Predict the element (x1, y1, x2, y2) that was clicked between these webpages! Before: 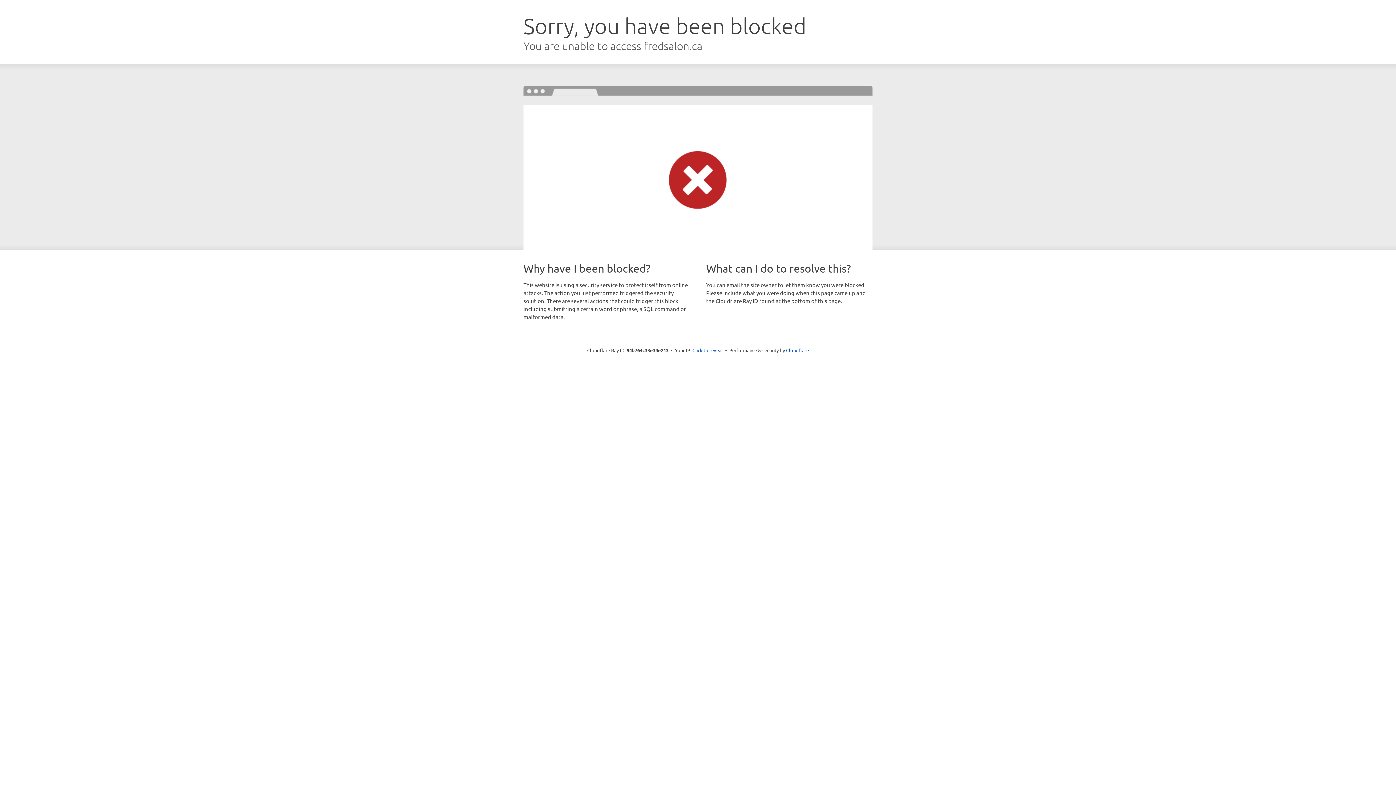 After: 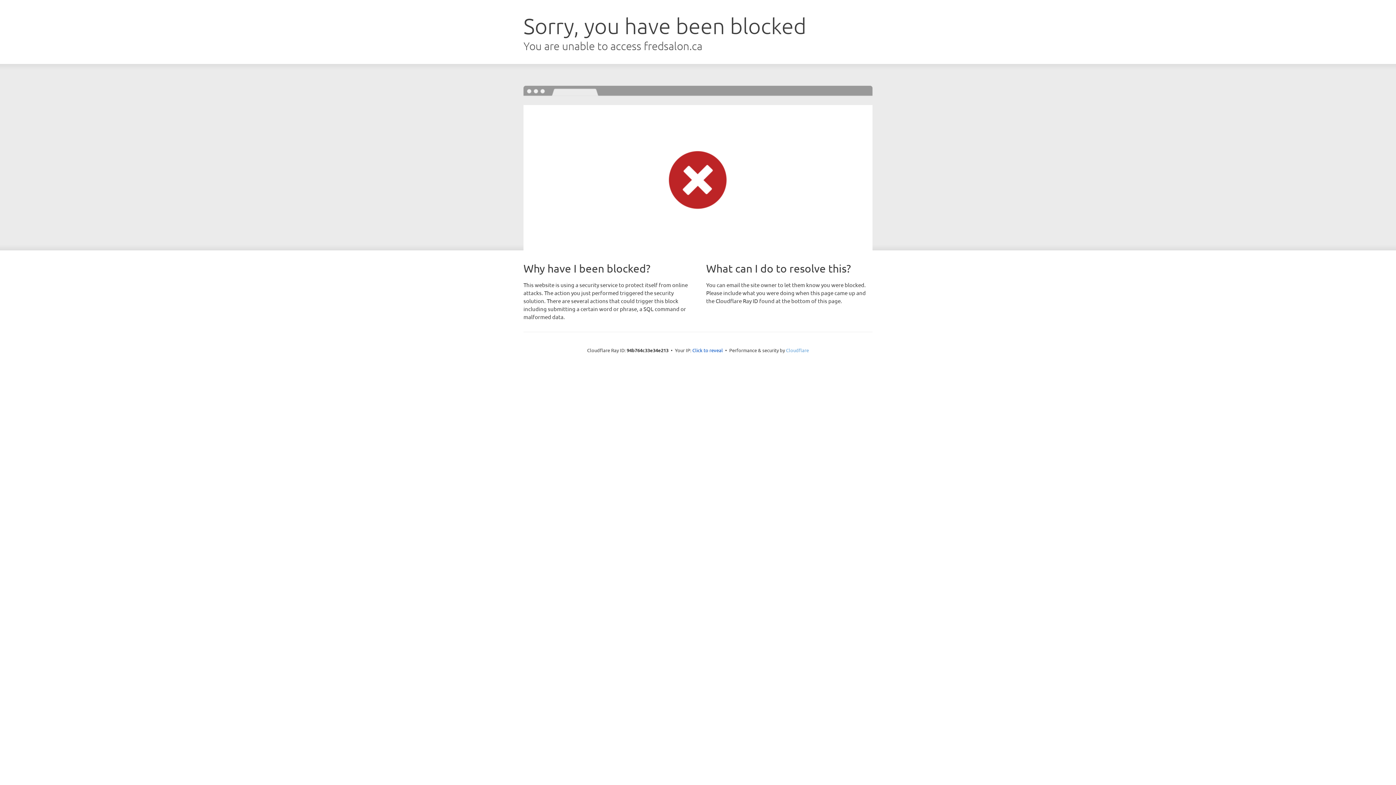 Action: bbox: (786, 347, 809, 353) label: Cloudflare